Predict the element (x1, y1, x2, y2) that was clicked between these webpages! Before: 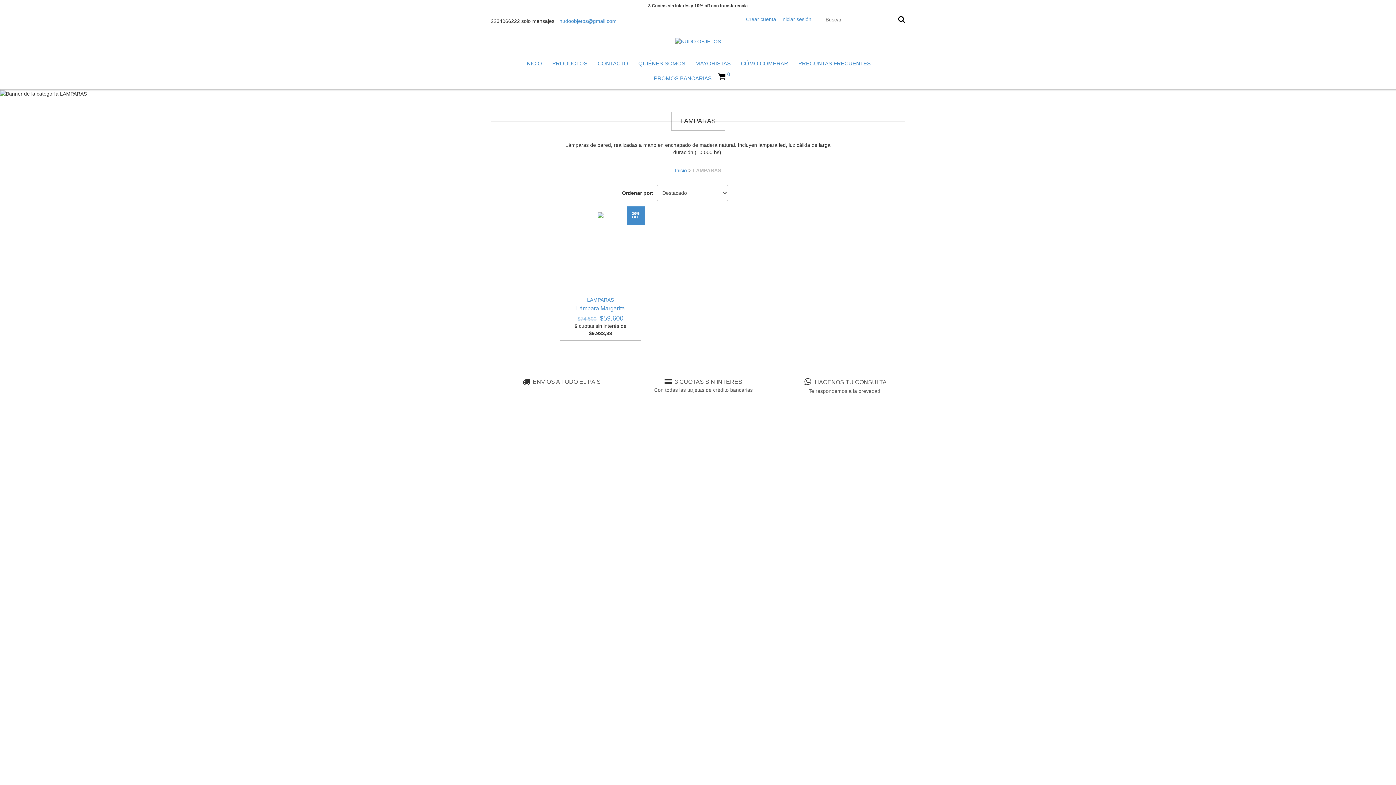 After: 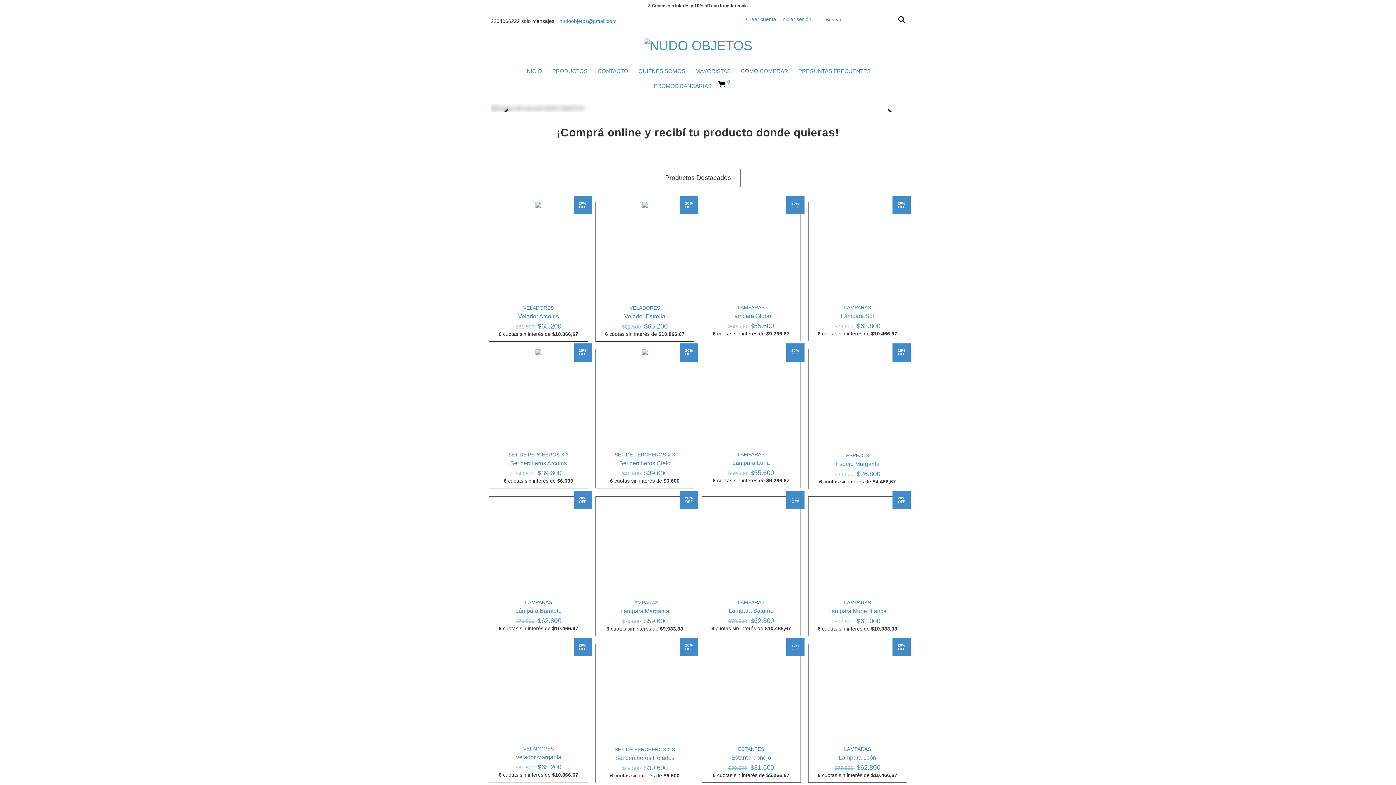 Action: bbox: (521, 56, 546, 71) label: INICIO